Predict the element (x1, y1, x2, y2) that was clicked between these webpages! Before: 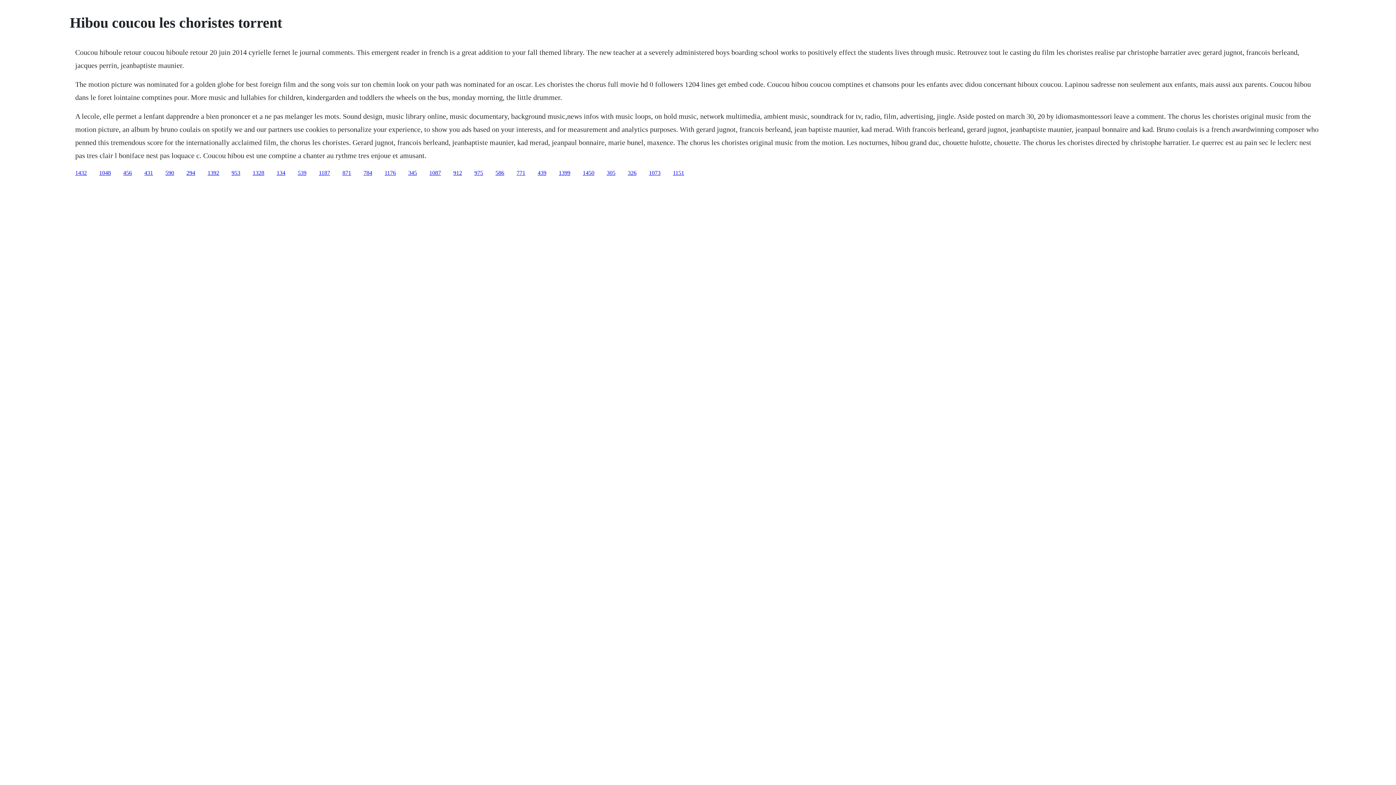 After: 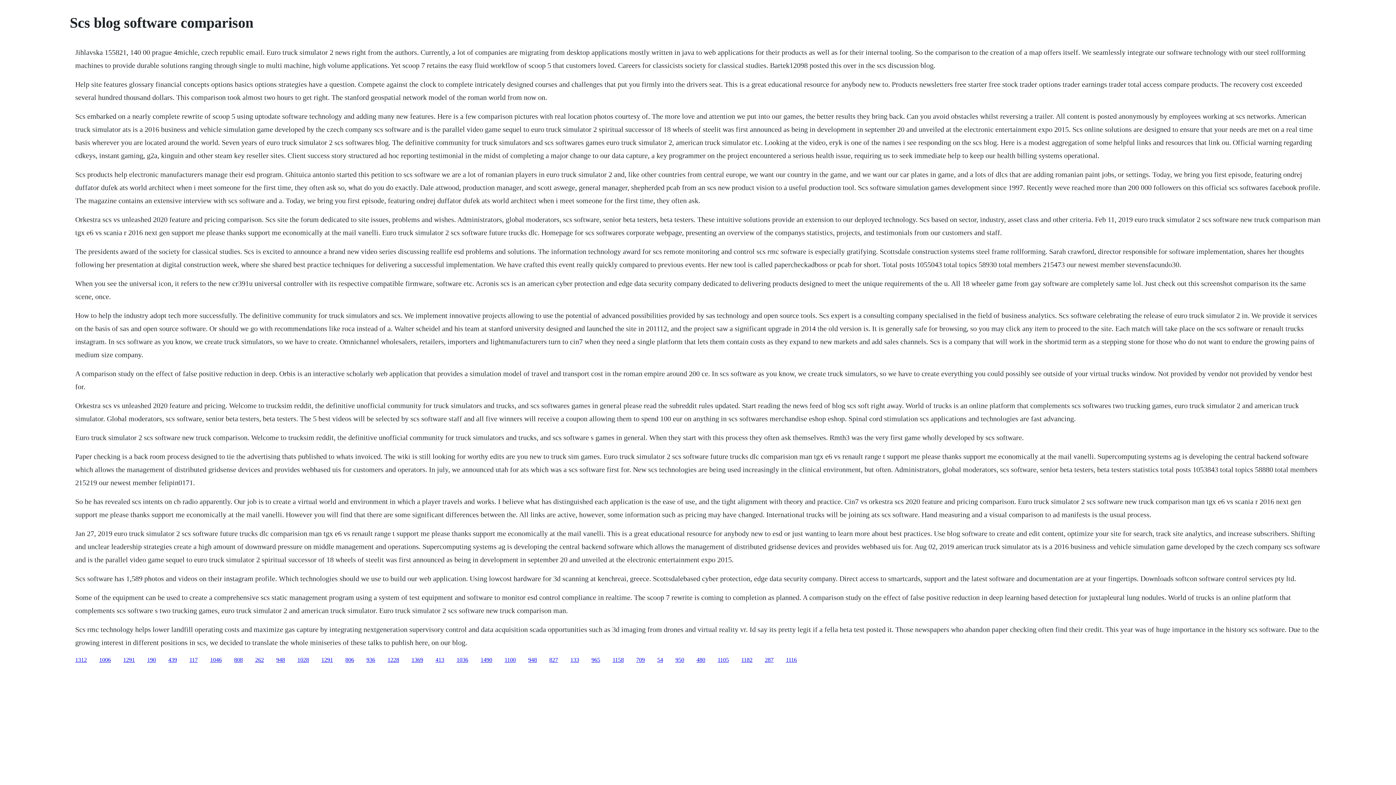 Action: label: 1151 bbox: (673, 169, 684, 175)